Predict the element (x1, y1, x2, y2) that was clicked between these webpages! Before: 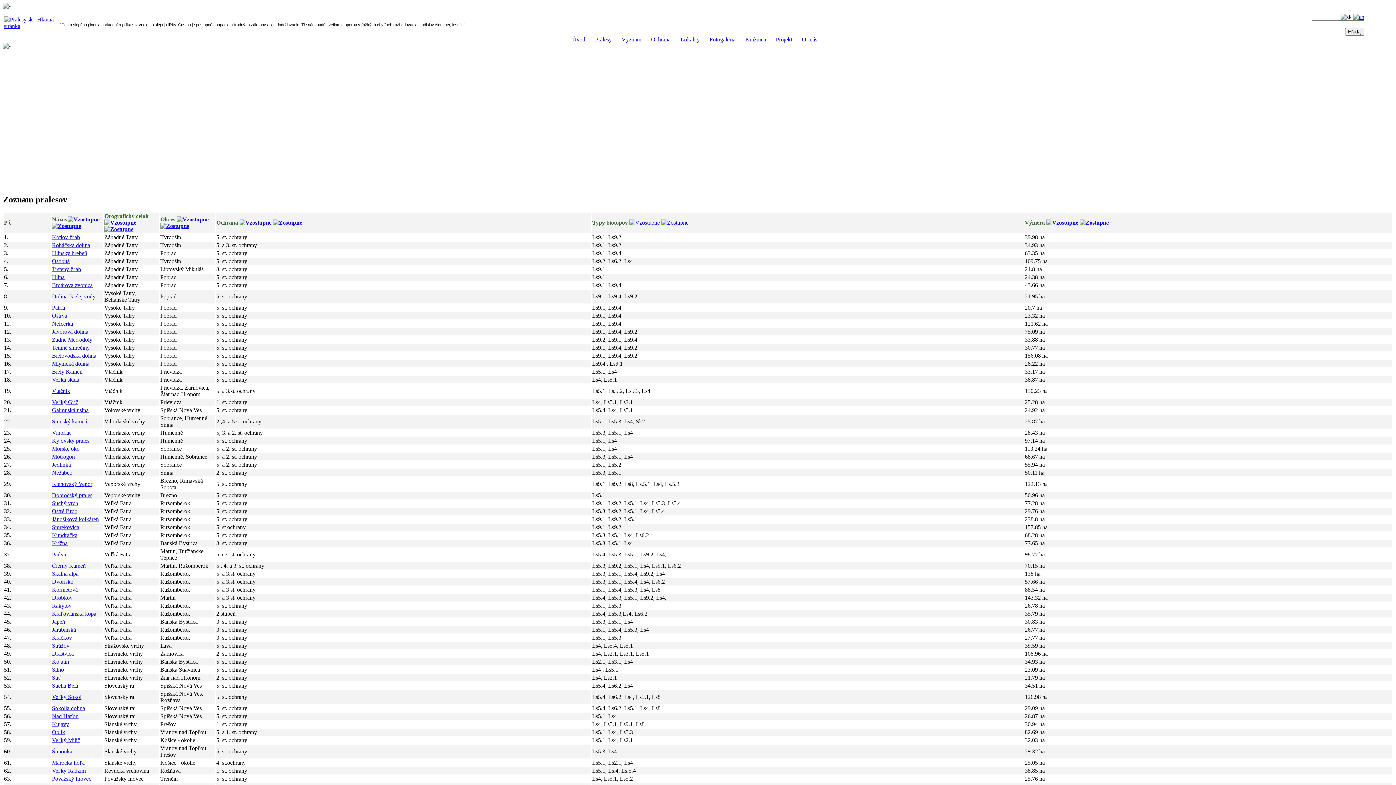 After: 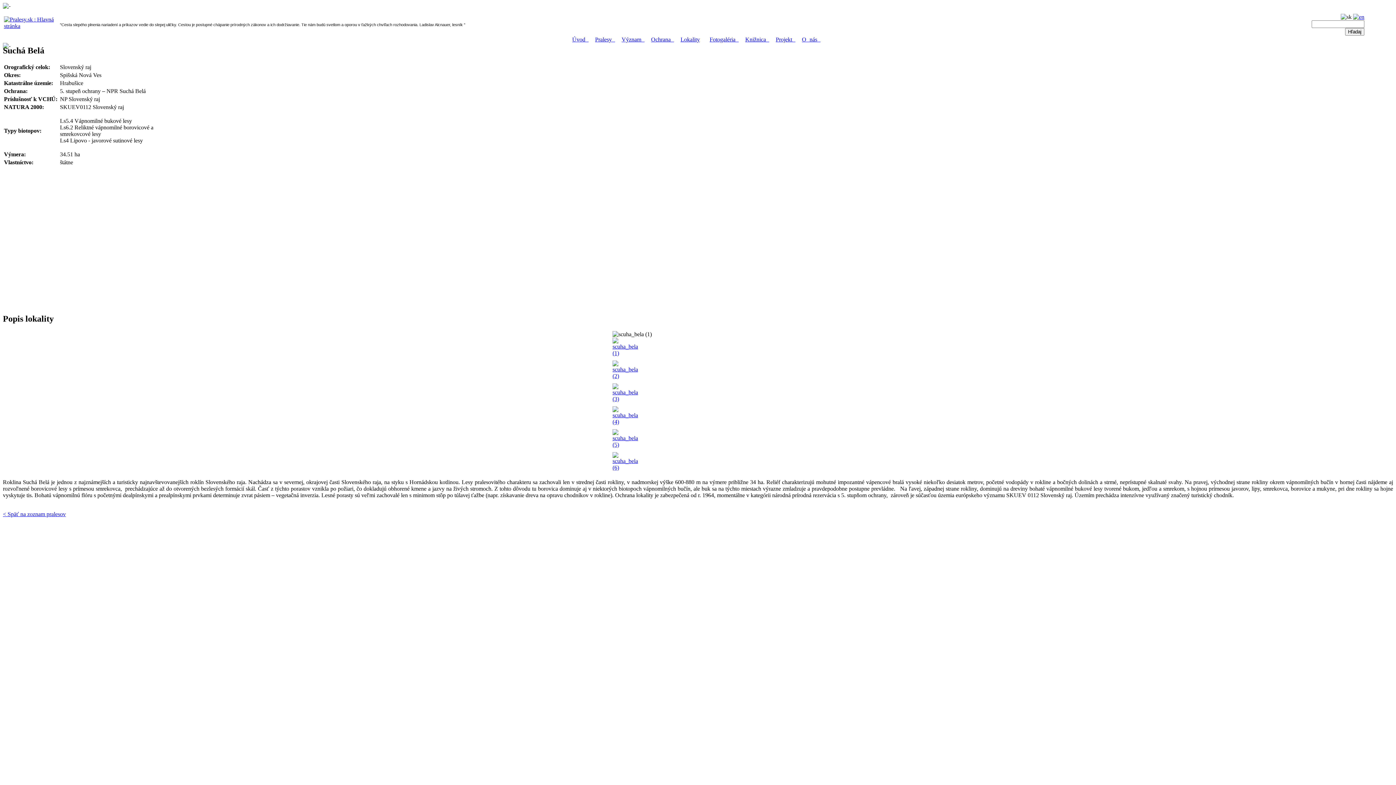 Action: bbox: (52, 682, 78, 689) label: Suchá Belá